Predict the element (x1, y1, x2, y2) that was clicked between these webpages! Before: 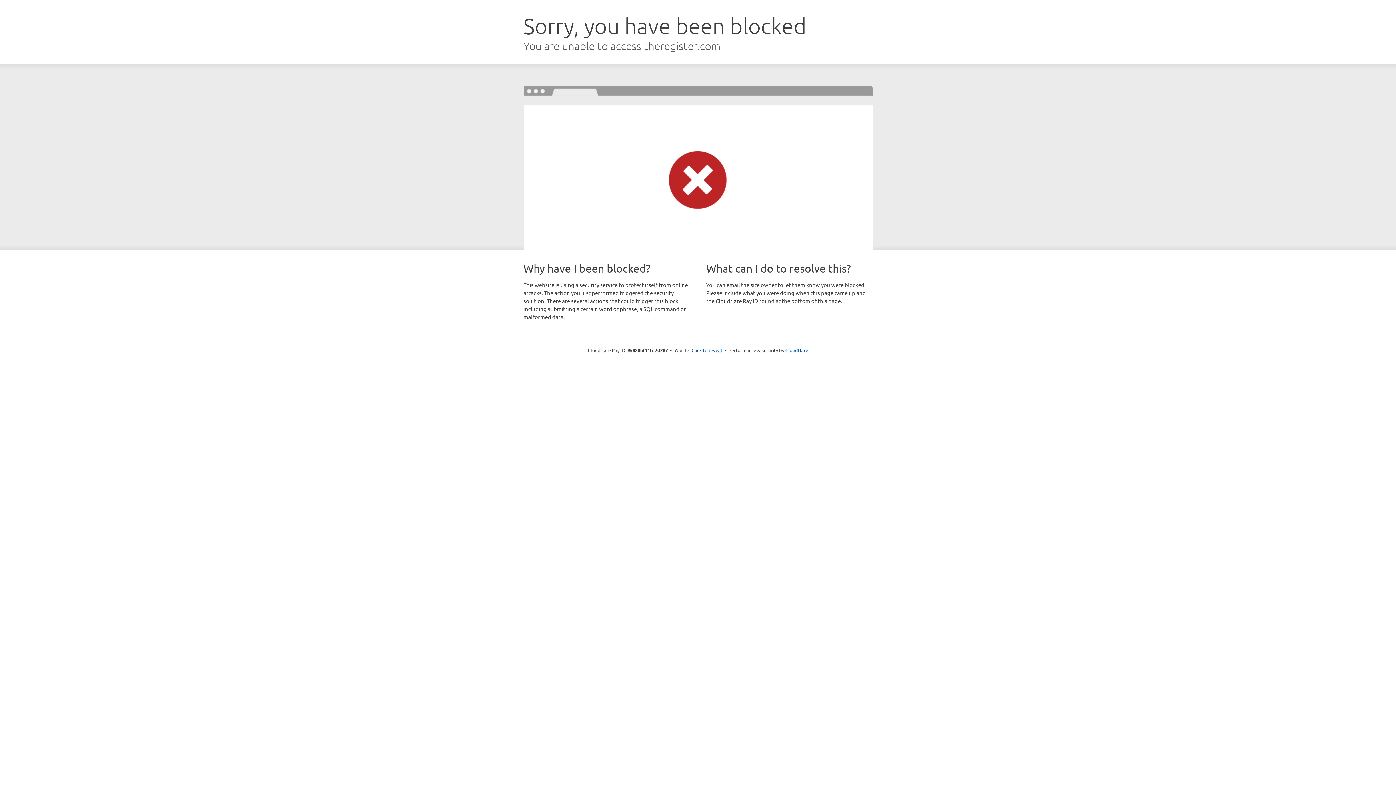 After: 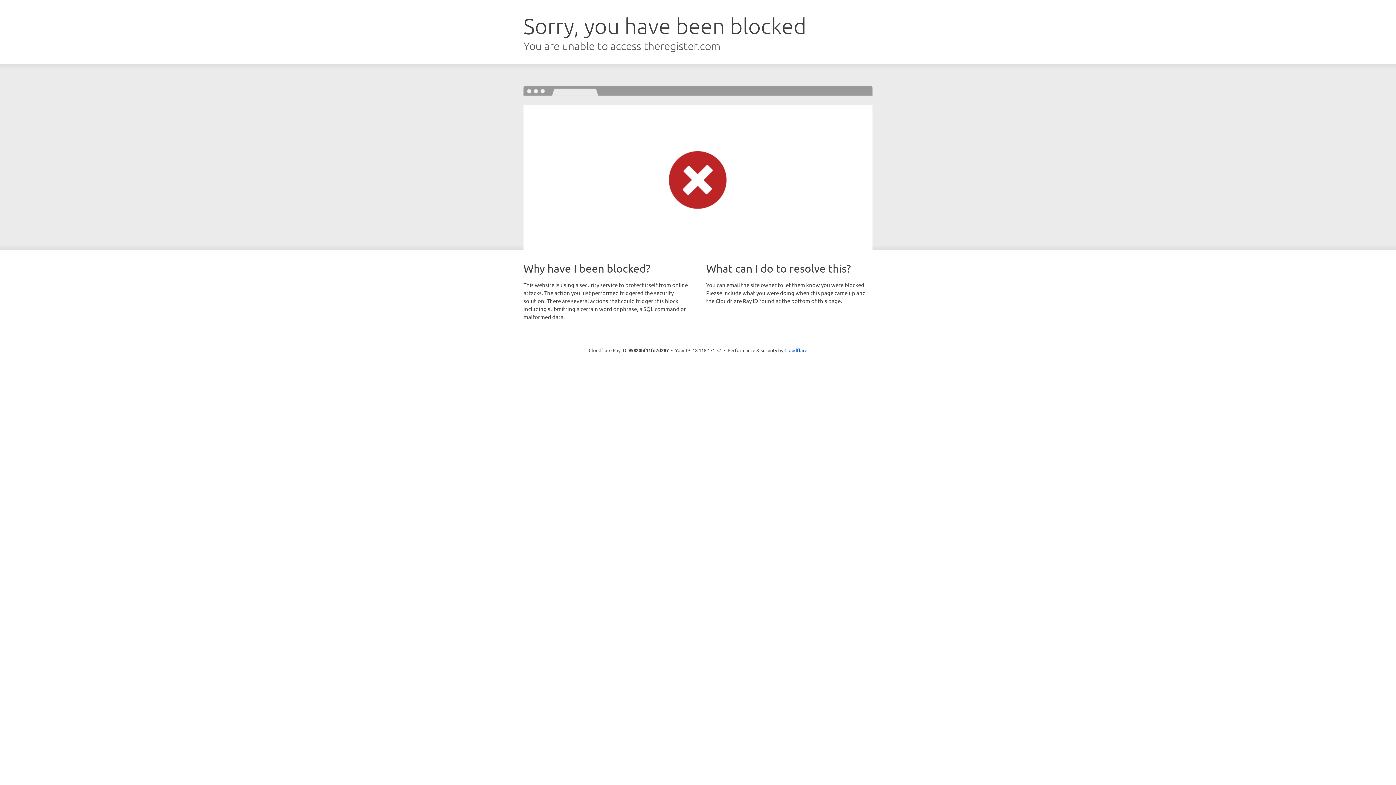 Action: bbox: (691, 346, 722, 353) label: Click to reveal